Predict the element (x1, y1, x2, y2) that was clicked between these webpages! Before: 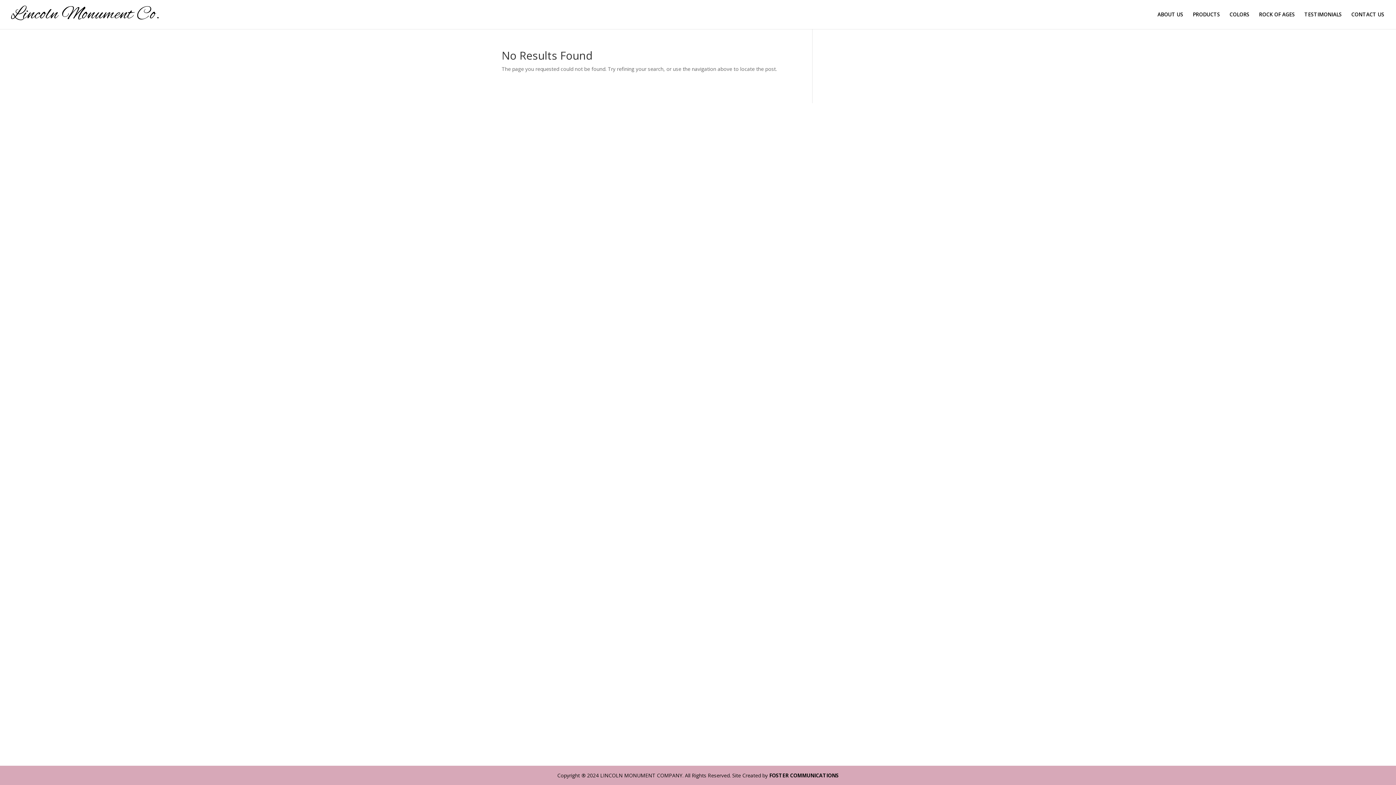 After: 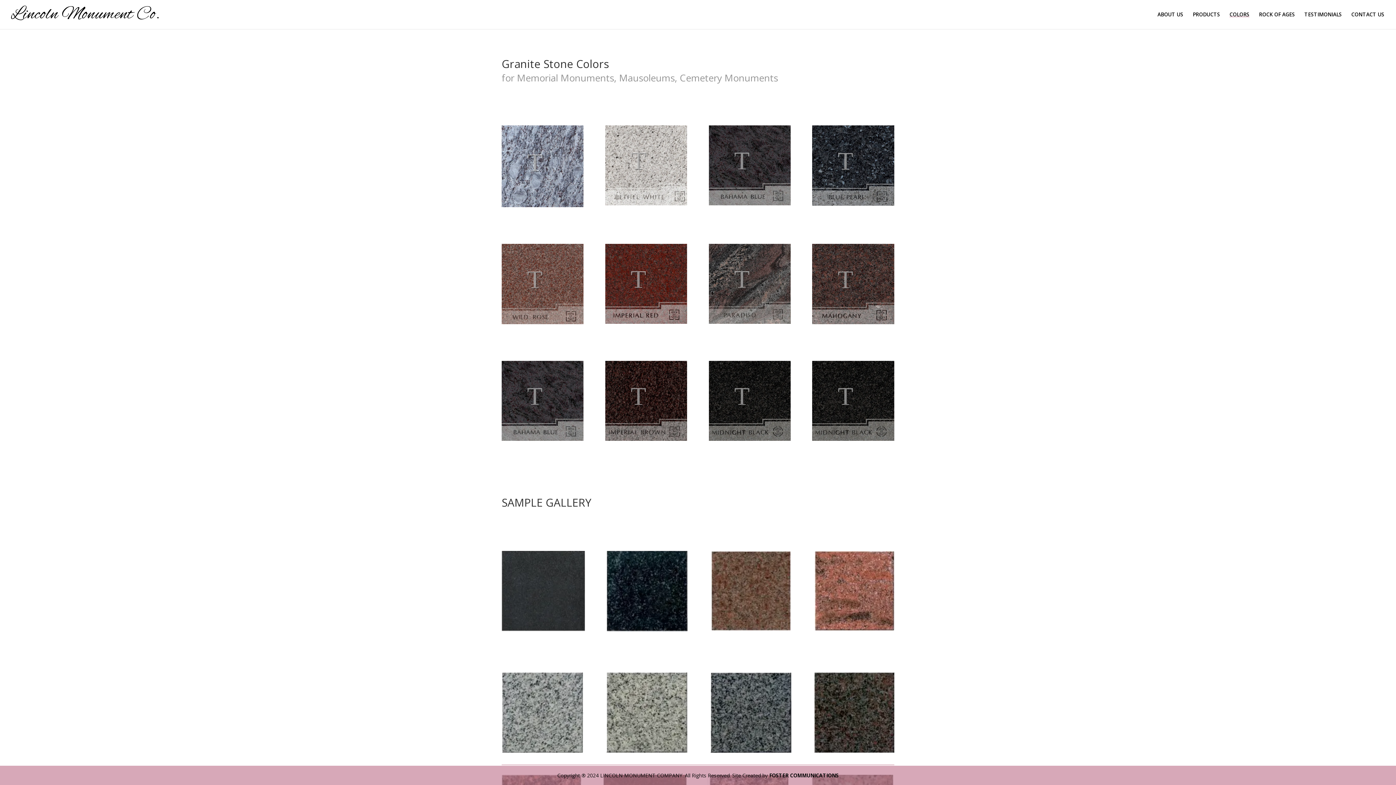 Action: bbox: (1229, 12, 1249, 29) label: COLORS